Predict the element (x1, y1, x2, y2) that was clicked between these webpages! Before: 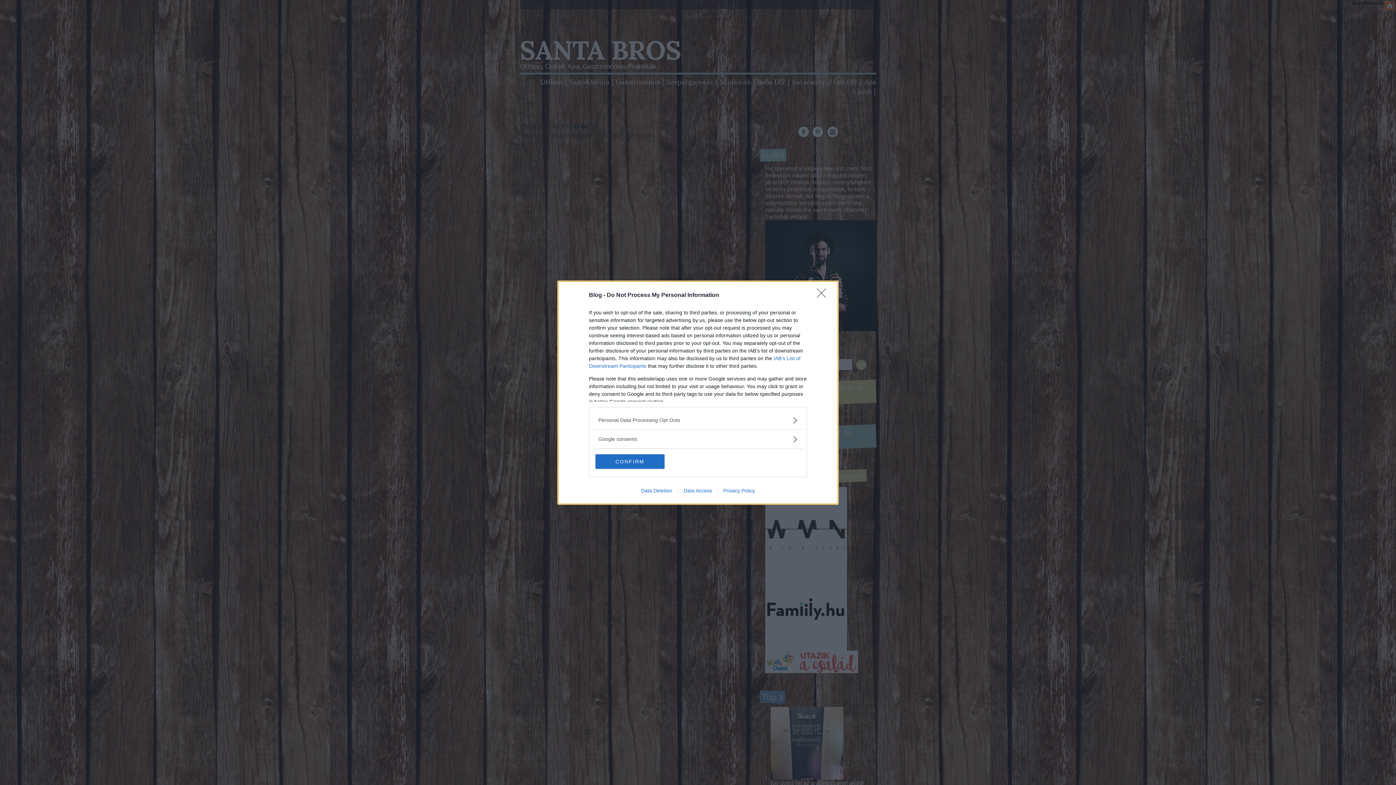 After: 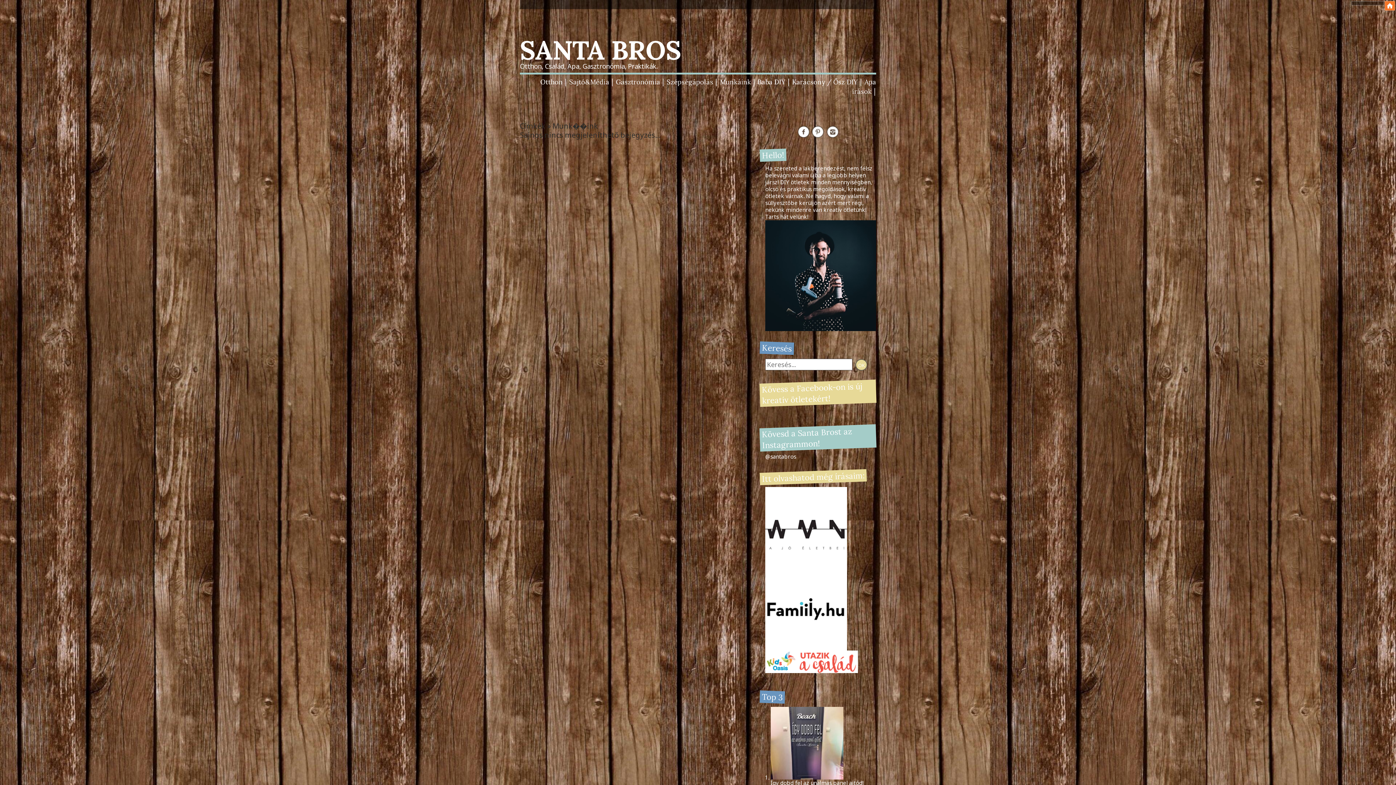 Action: label: Close bbox: (817, 288, 830, 302)